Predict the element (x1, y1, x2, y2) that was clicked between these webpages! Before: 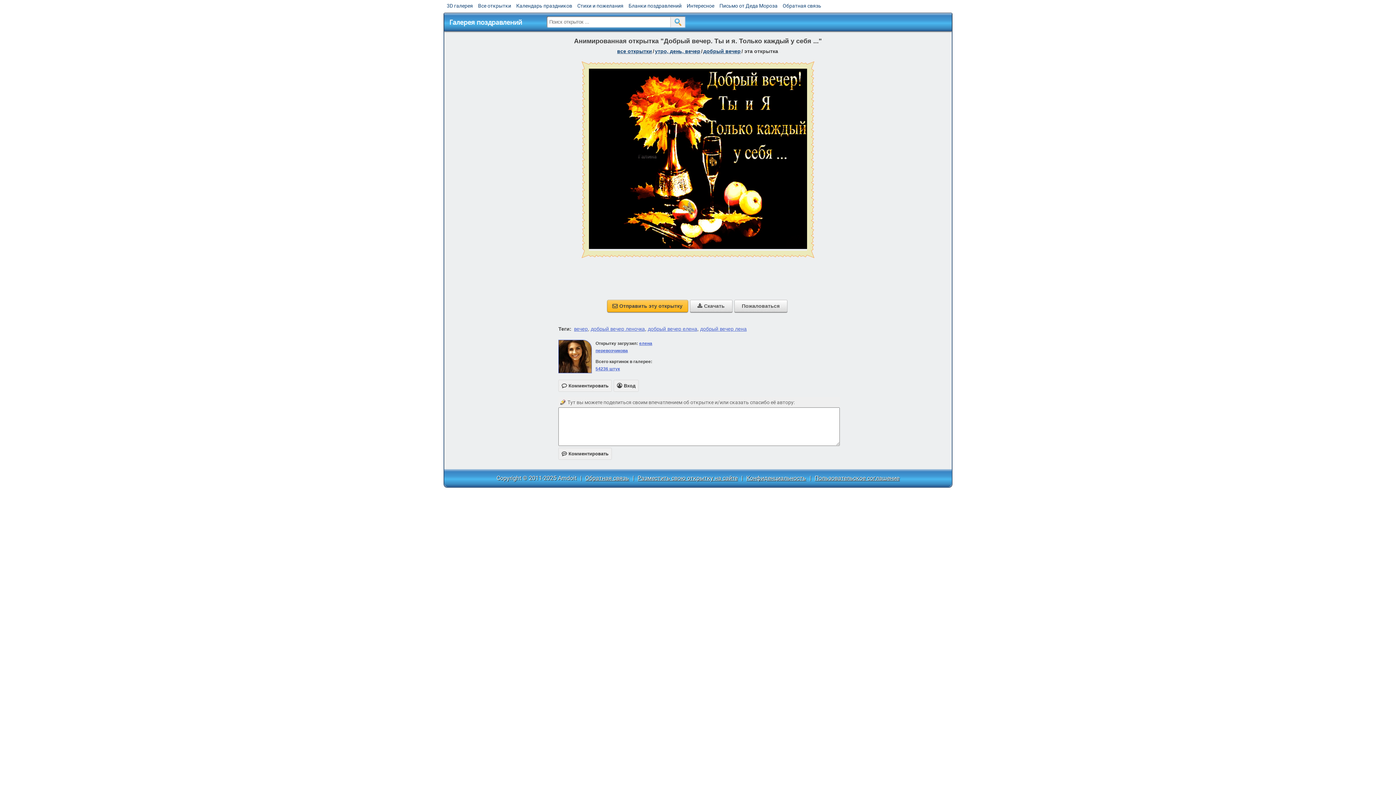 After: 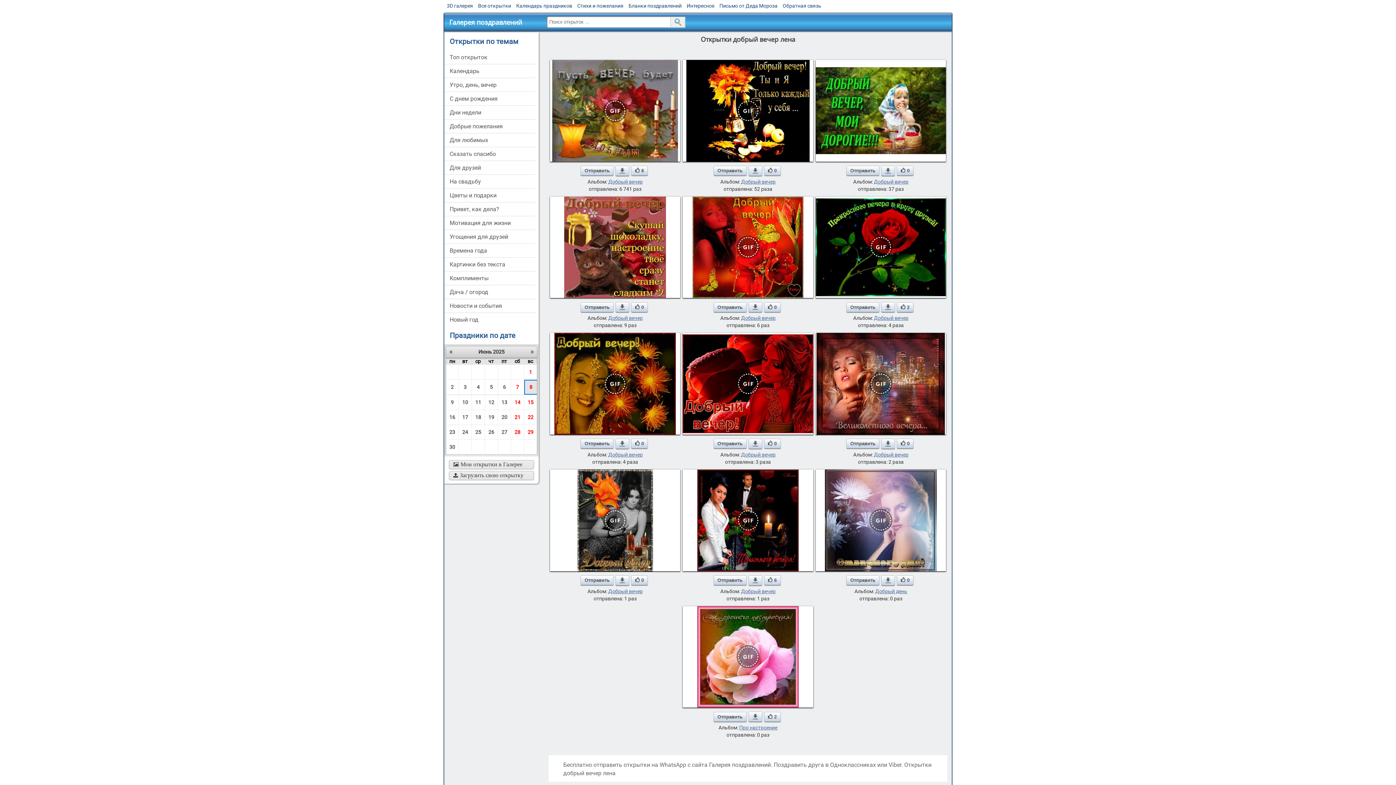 Action: bbox: (700, 326, 746, 332) label: добрый вечер лена